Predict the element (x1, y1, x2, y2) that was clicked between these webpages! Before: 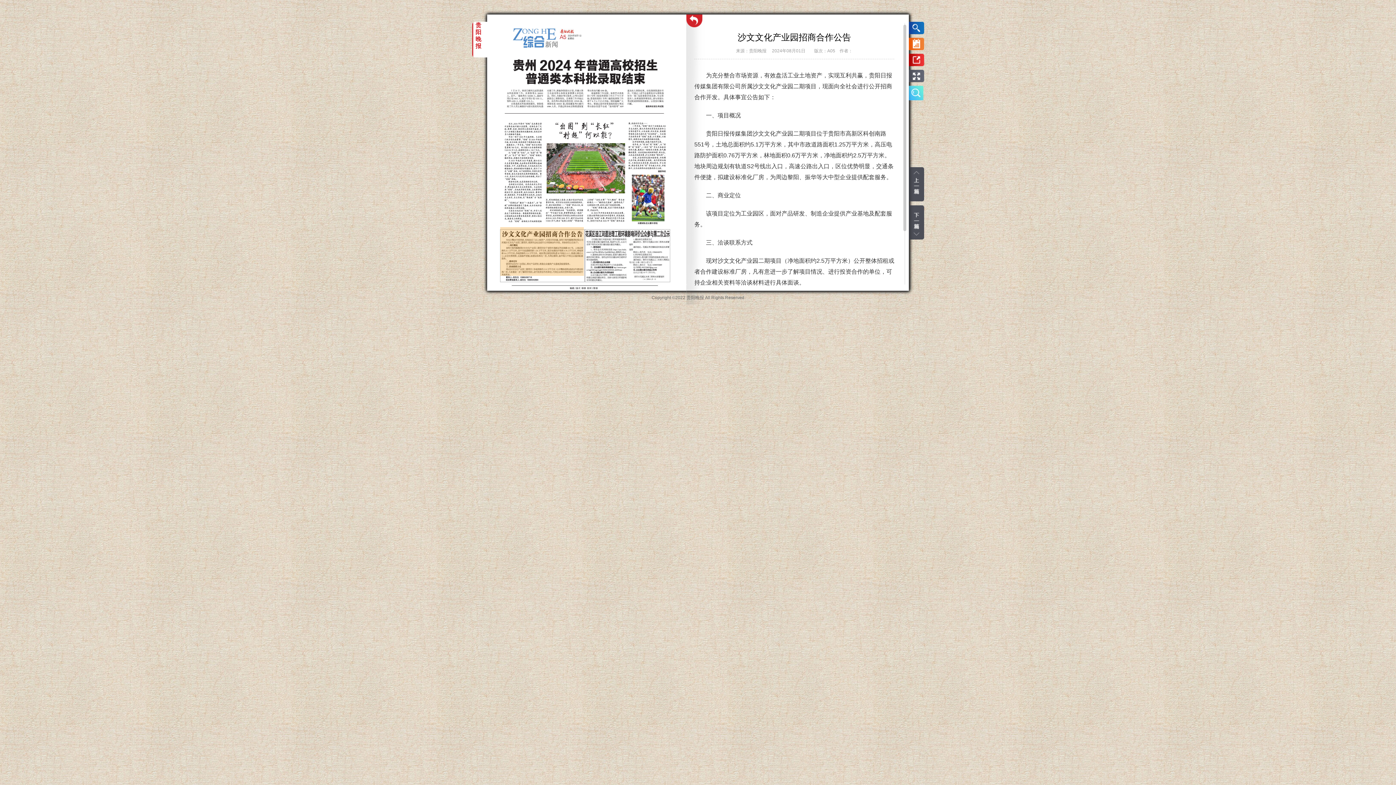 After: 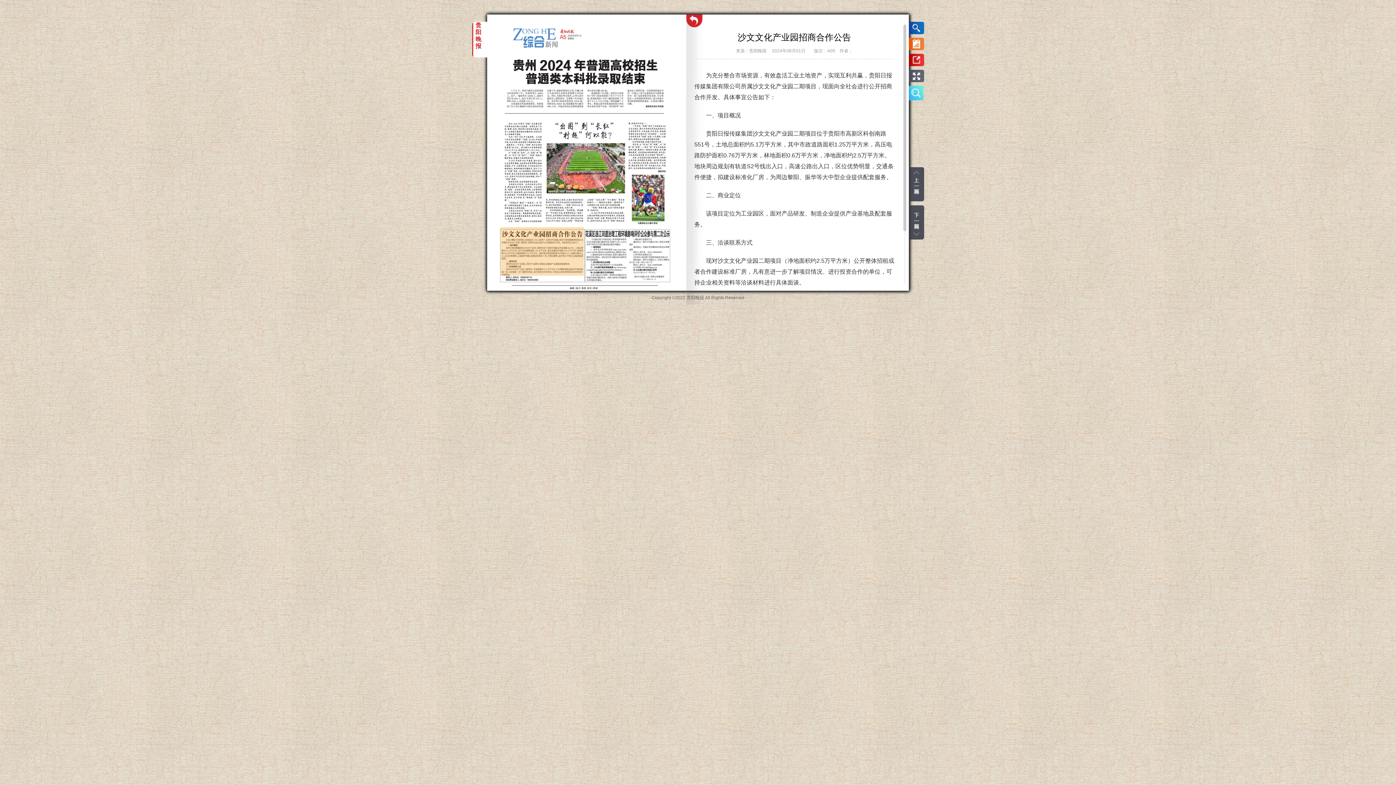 Action: bbox: (909, 96, 923, 101)